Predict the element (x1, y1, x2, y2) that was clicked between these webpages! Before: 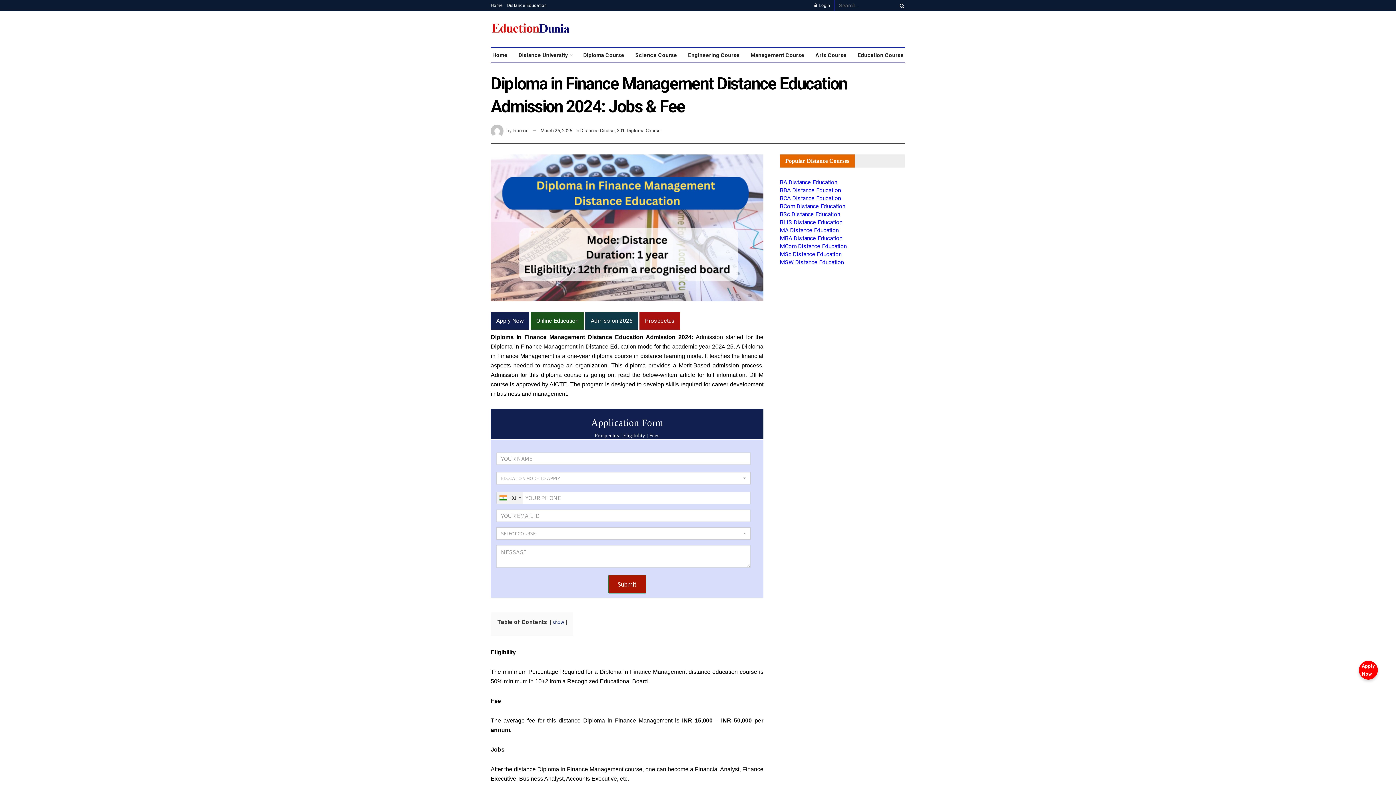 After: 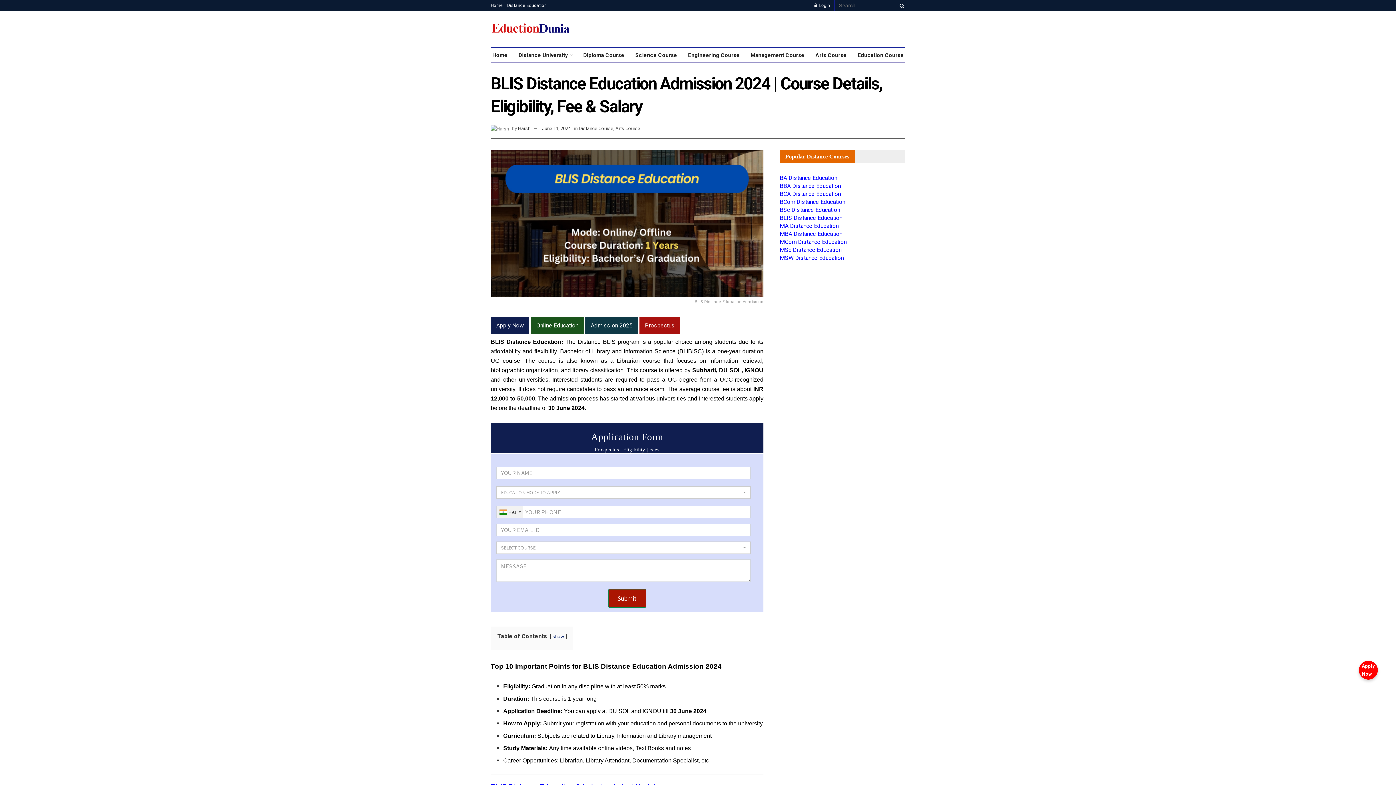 Action: label: BLIS Distance Education bbox: (780, 219, 842, 225)